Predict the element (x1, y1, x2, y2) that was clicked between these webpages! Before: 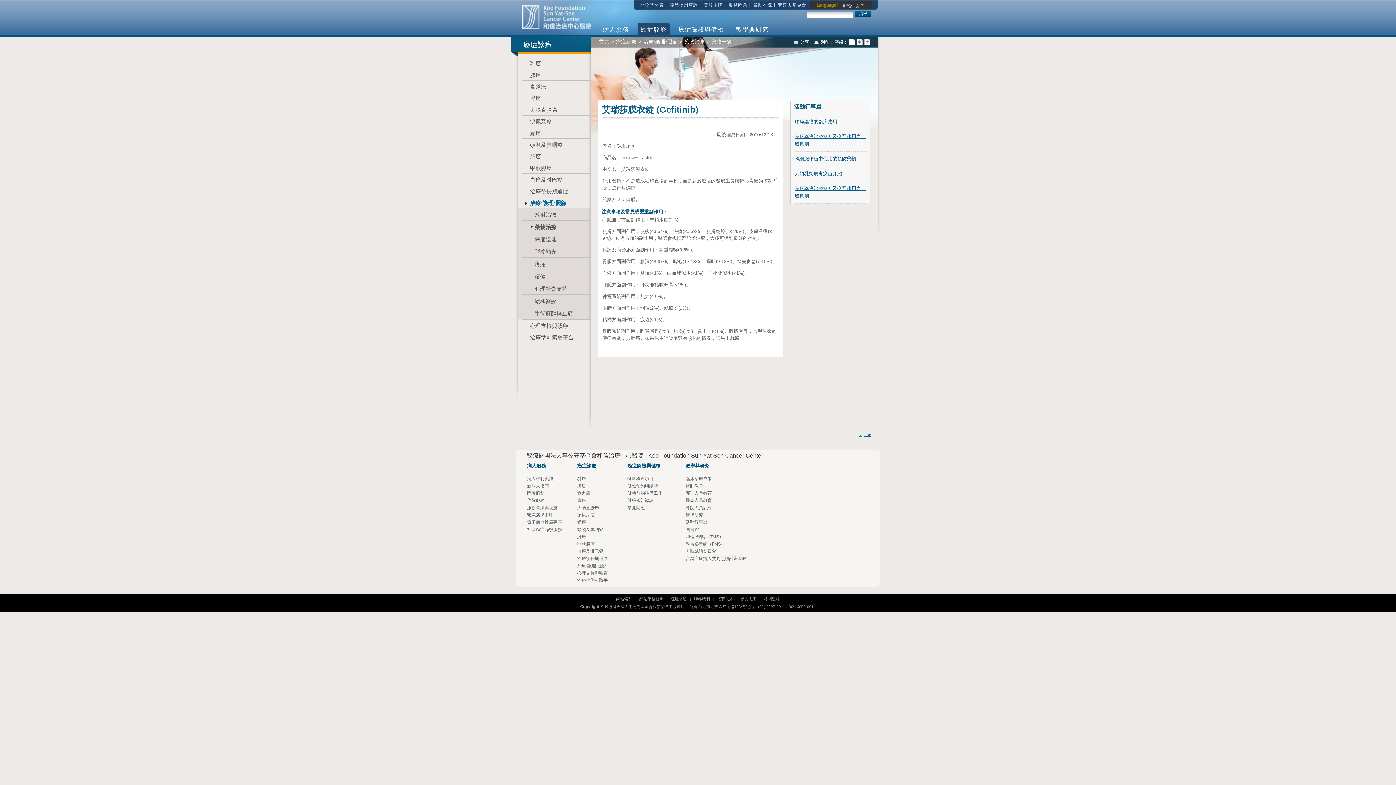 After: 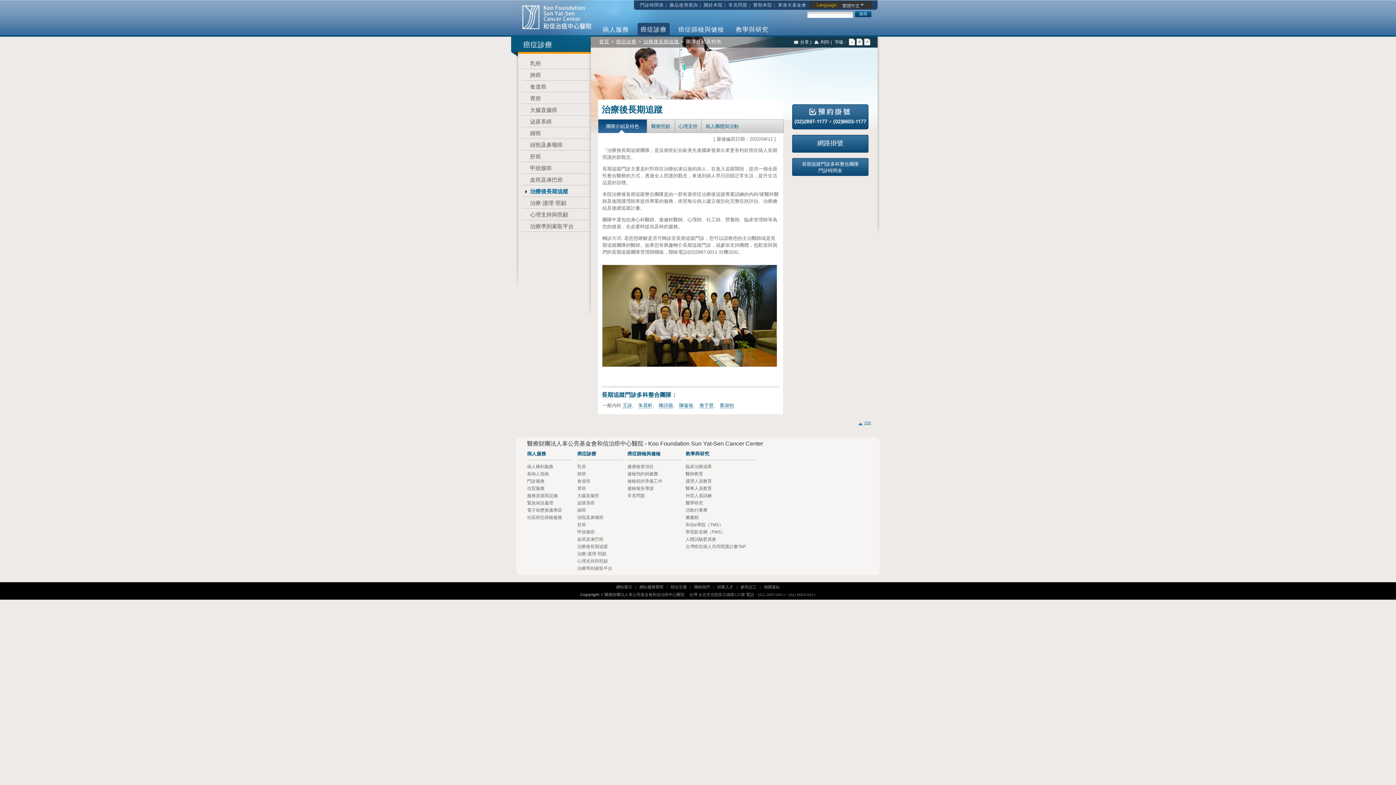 Action: bbox: (521, 185, 590, 196) label: 治療後長期追蹤